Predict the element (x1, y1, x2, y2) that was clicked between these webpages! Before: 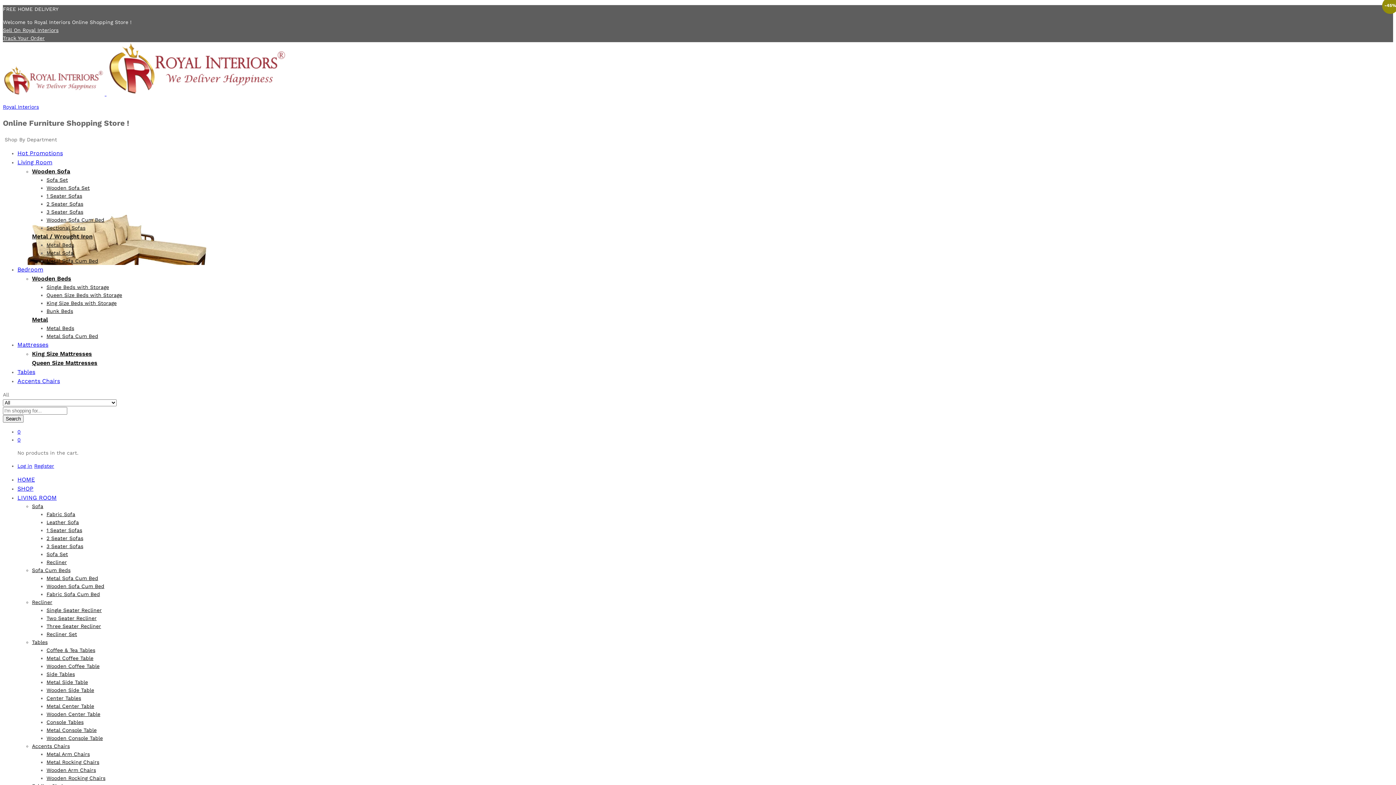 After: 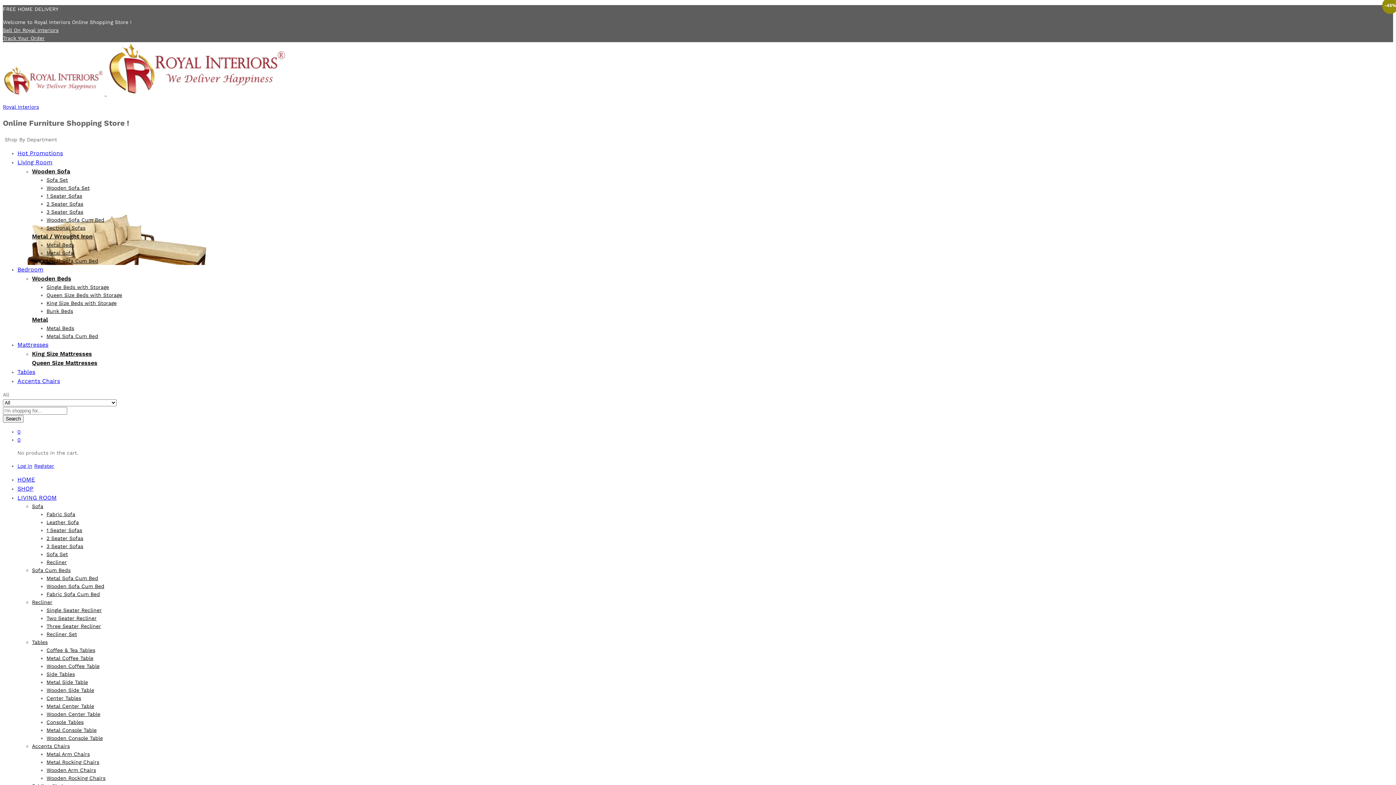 Action: label: Metal Sofa bbox: (46, 250, 73, 255)